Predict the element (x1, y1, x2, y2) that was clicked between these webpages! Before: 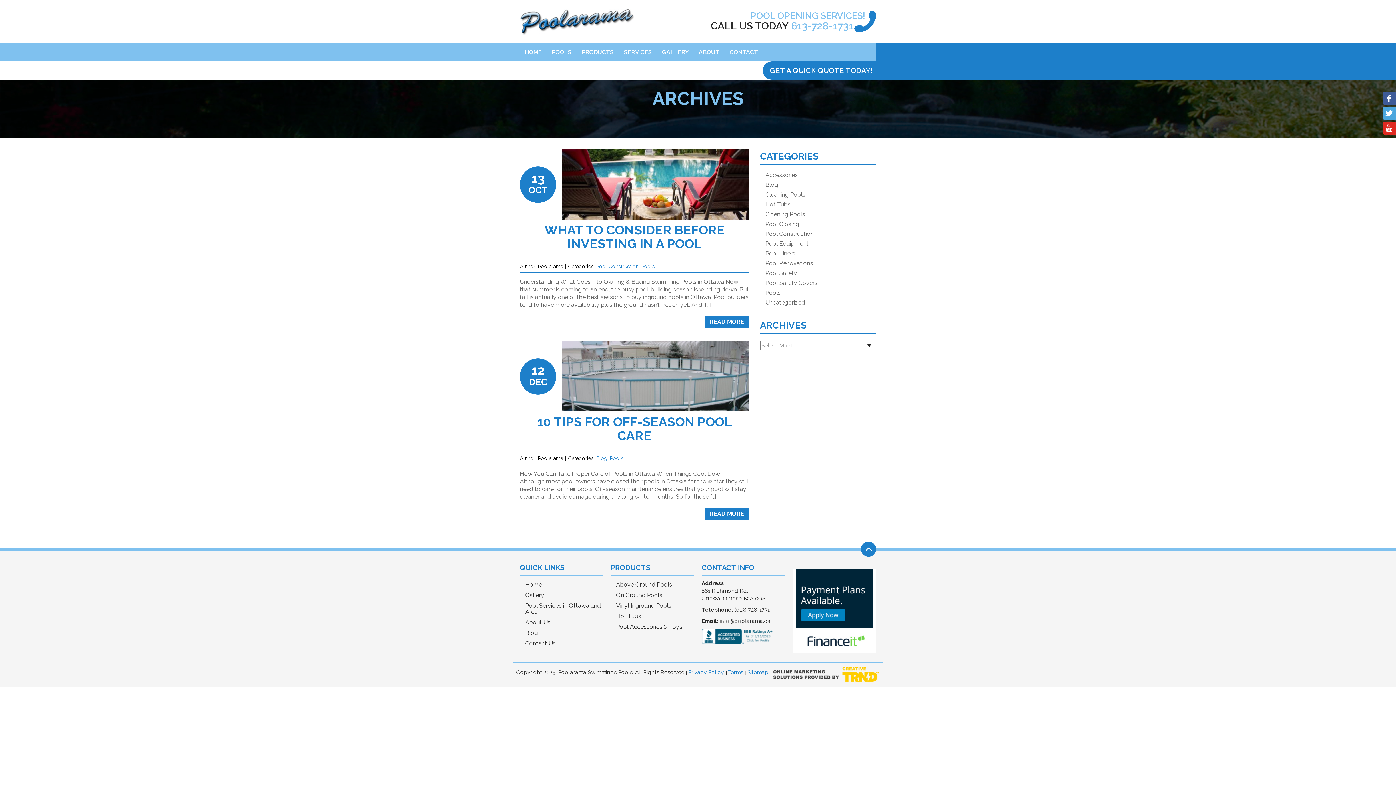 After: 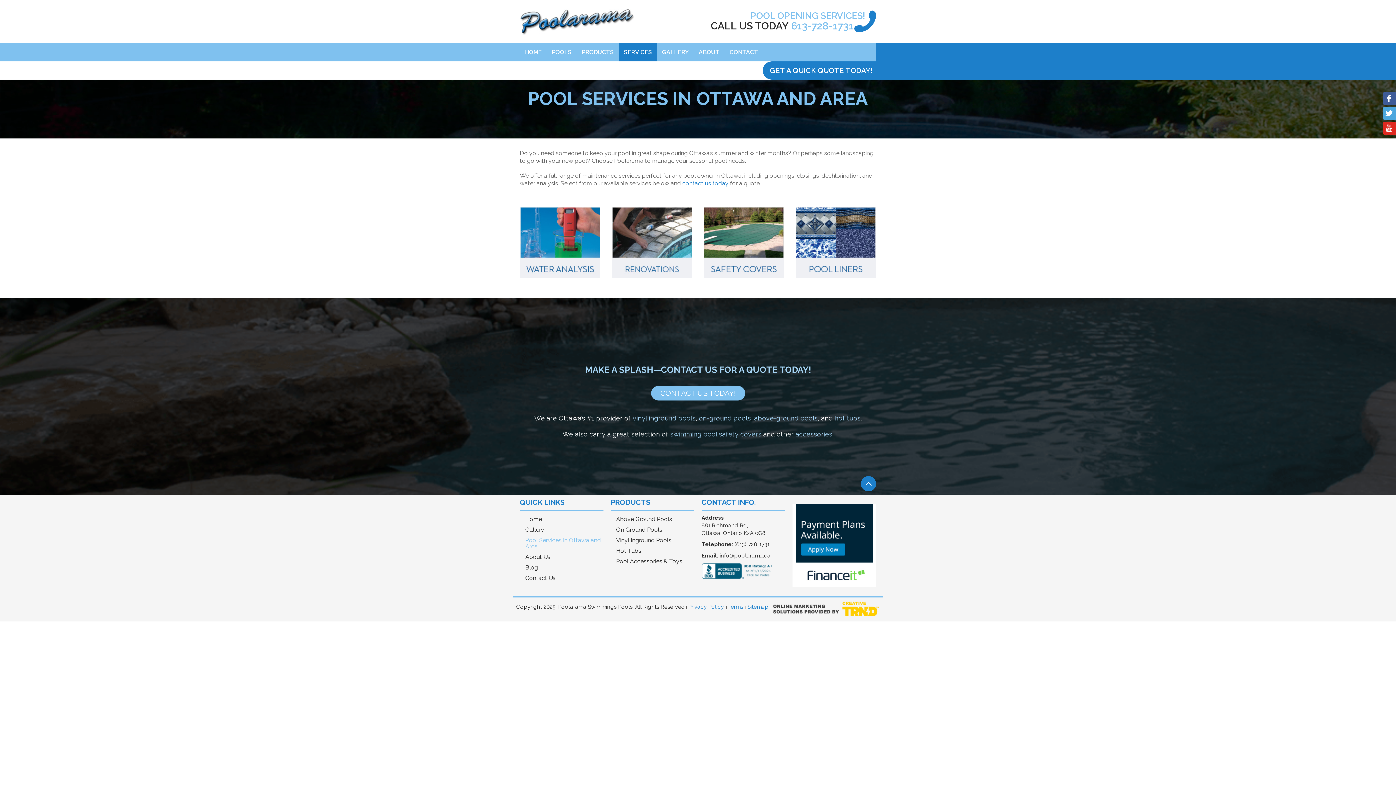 Action: label: SERVICES bbox: (618, 43, 657, 61)